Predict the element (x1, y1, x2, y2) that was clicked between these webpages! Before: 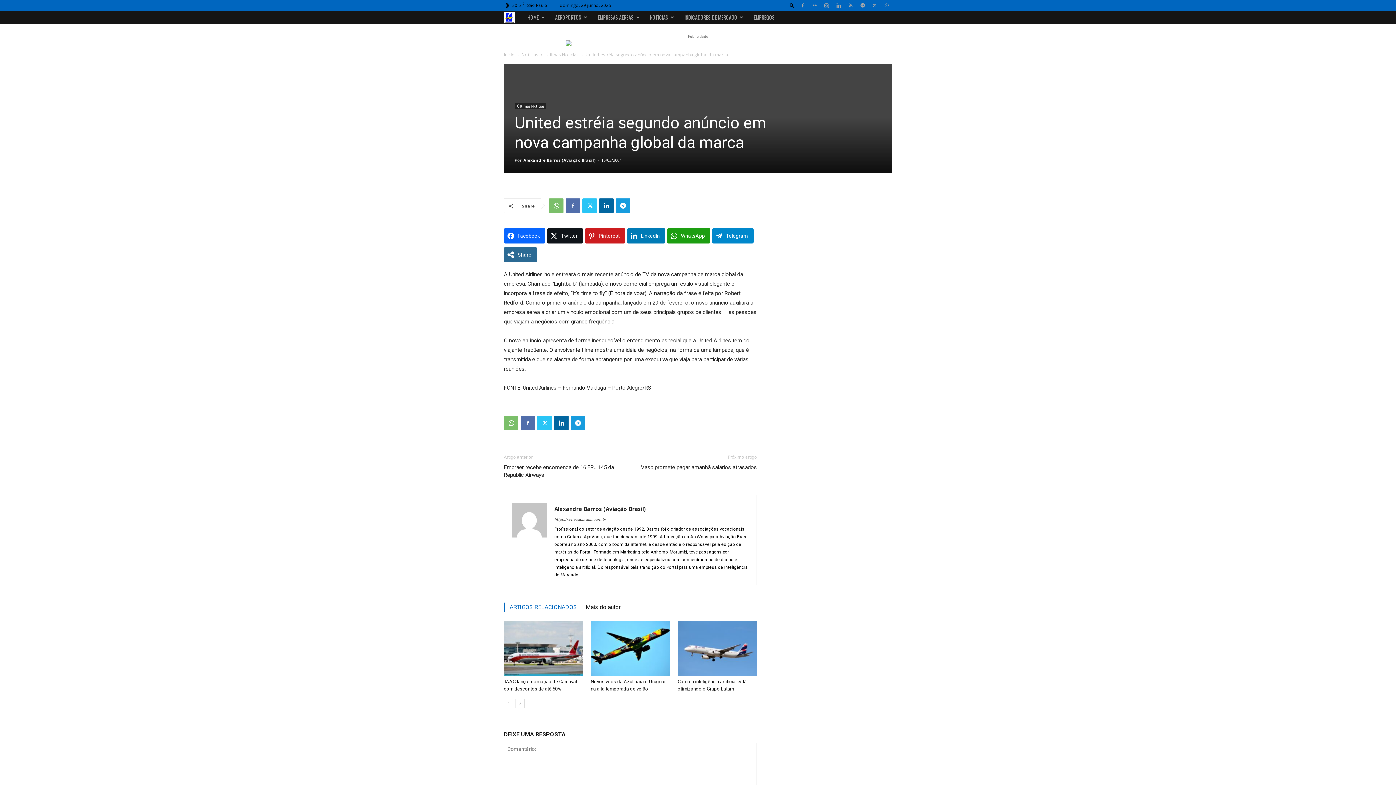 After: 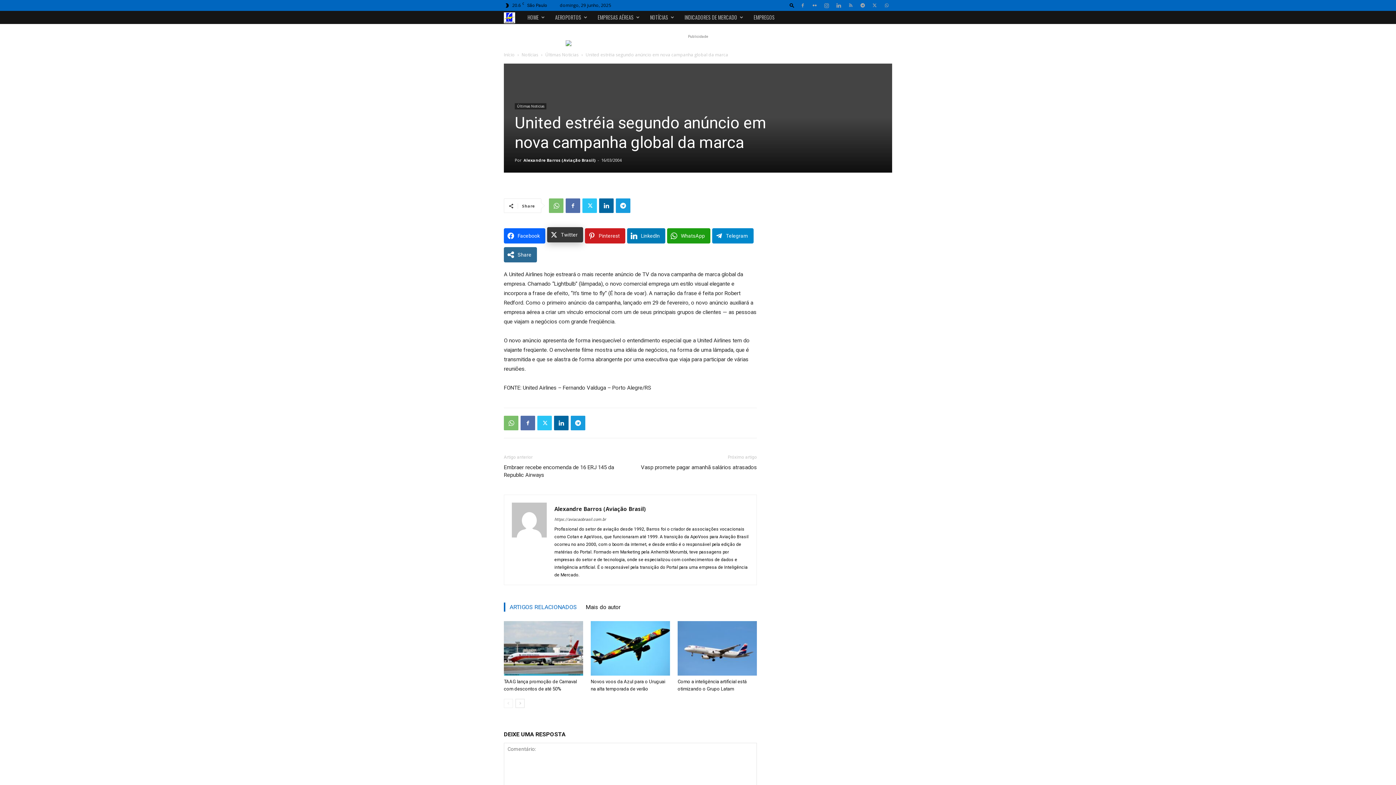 Action: label: Twitter bbox: (547, 228, 583, 243)